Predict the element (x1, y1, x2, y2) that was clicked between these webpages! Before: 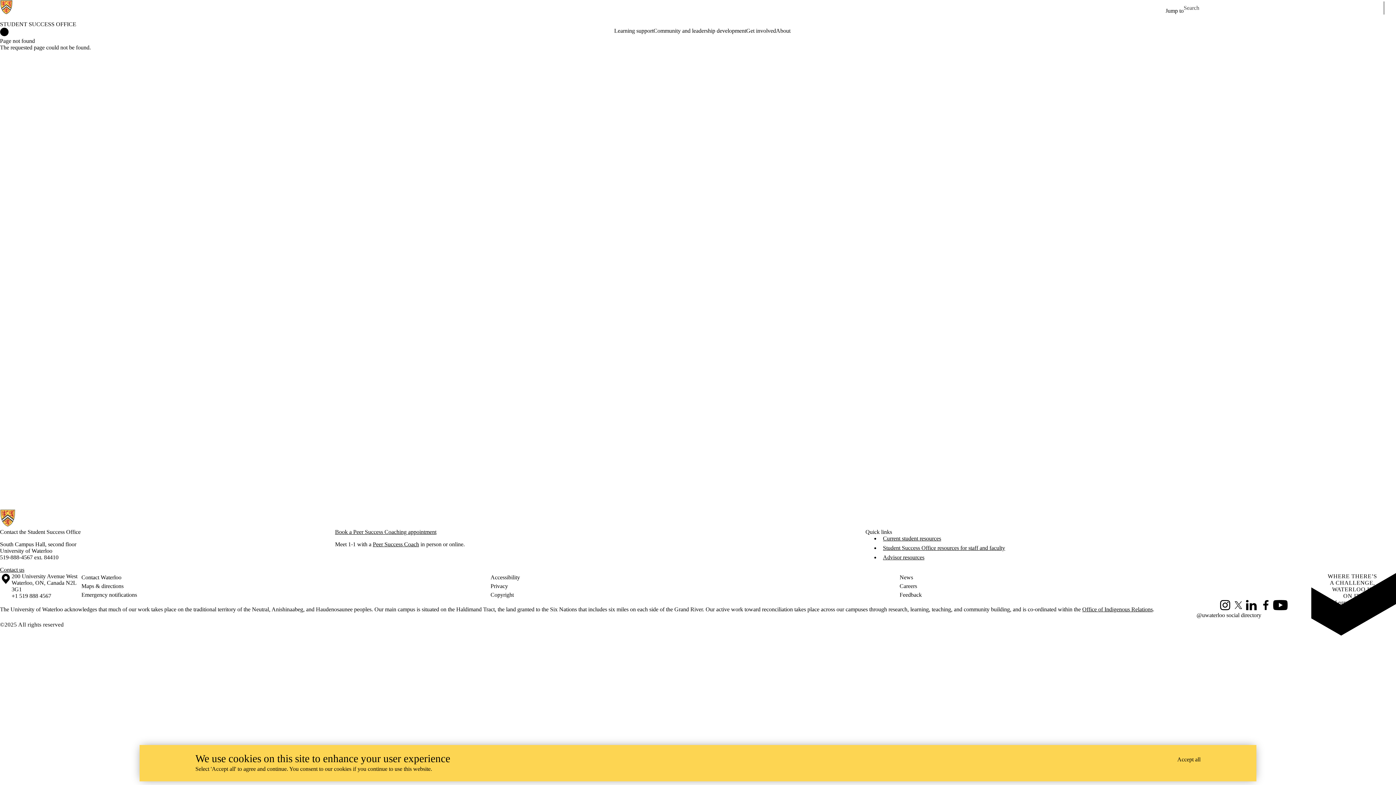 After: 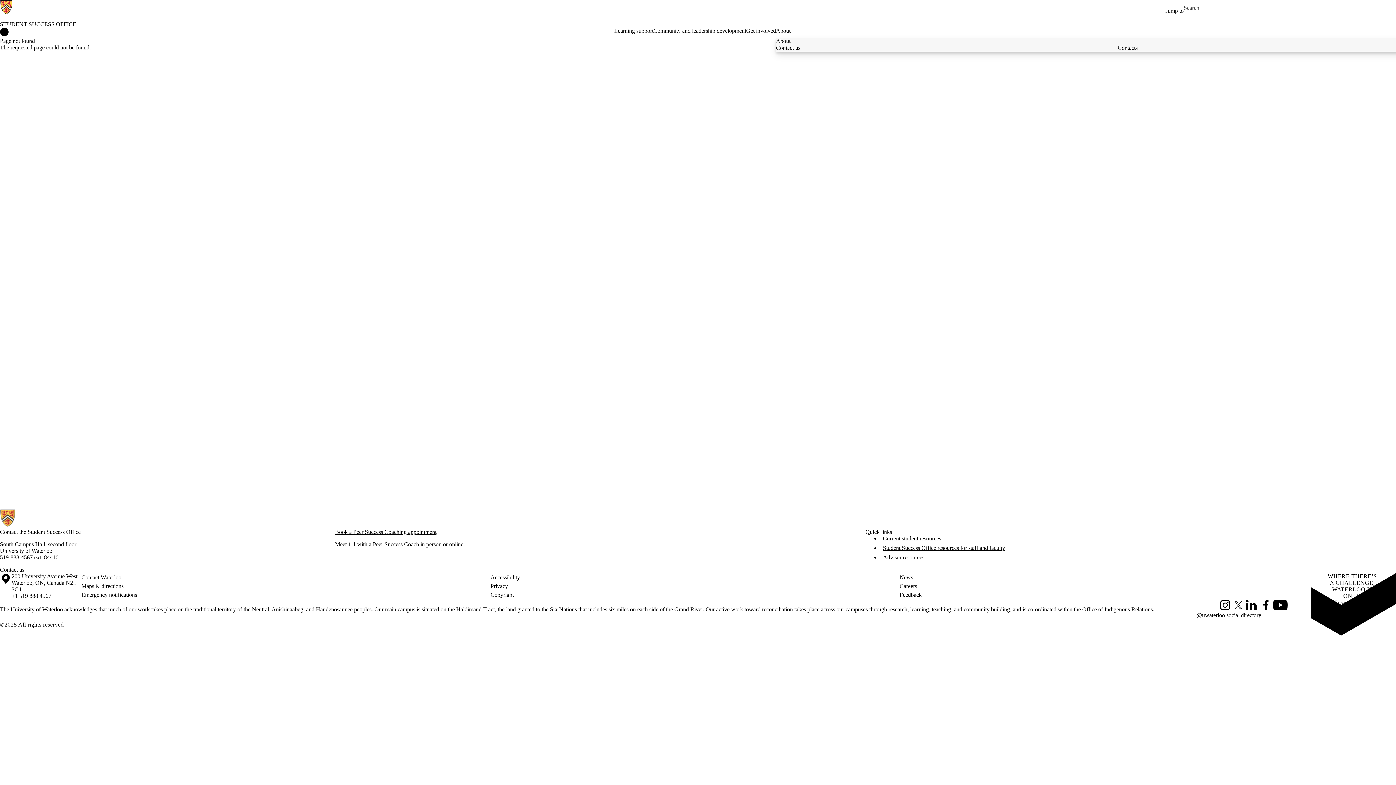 Action: label: About bbox: (776, 27, 790, 34)